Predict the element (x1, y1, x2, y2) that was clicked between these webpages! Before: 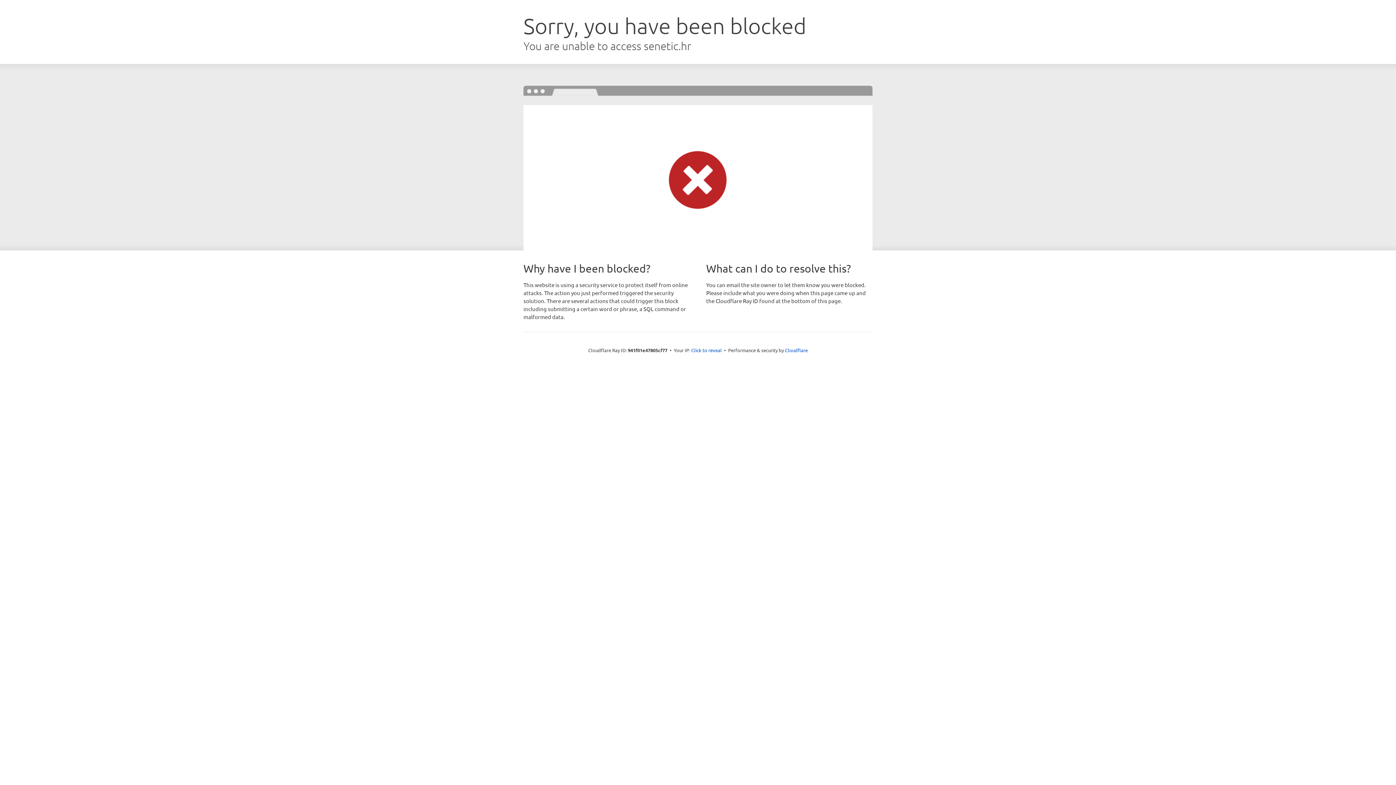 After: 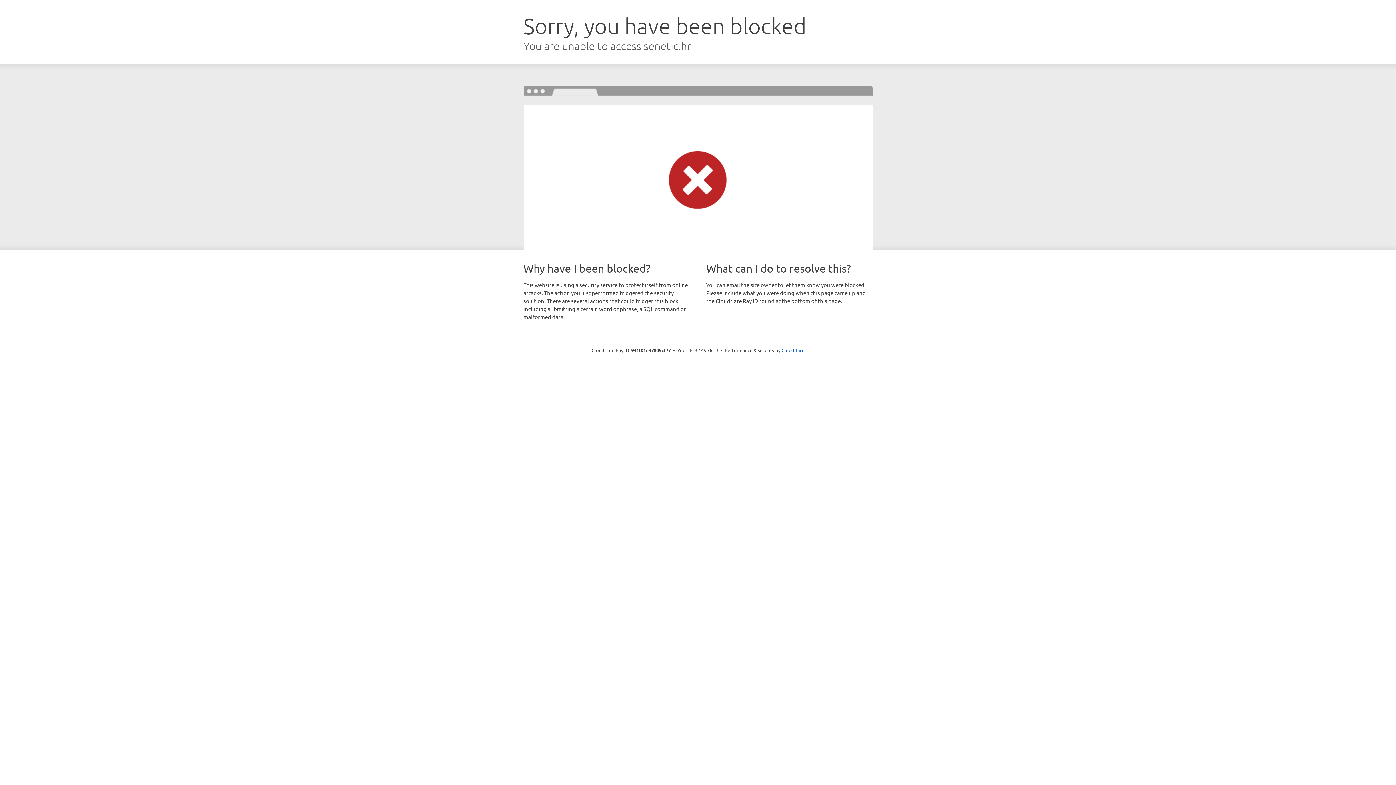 Action: label: Click to reveal bbox: (691, 346, 722, 353)